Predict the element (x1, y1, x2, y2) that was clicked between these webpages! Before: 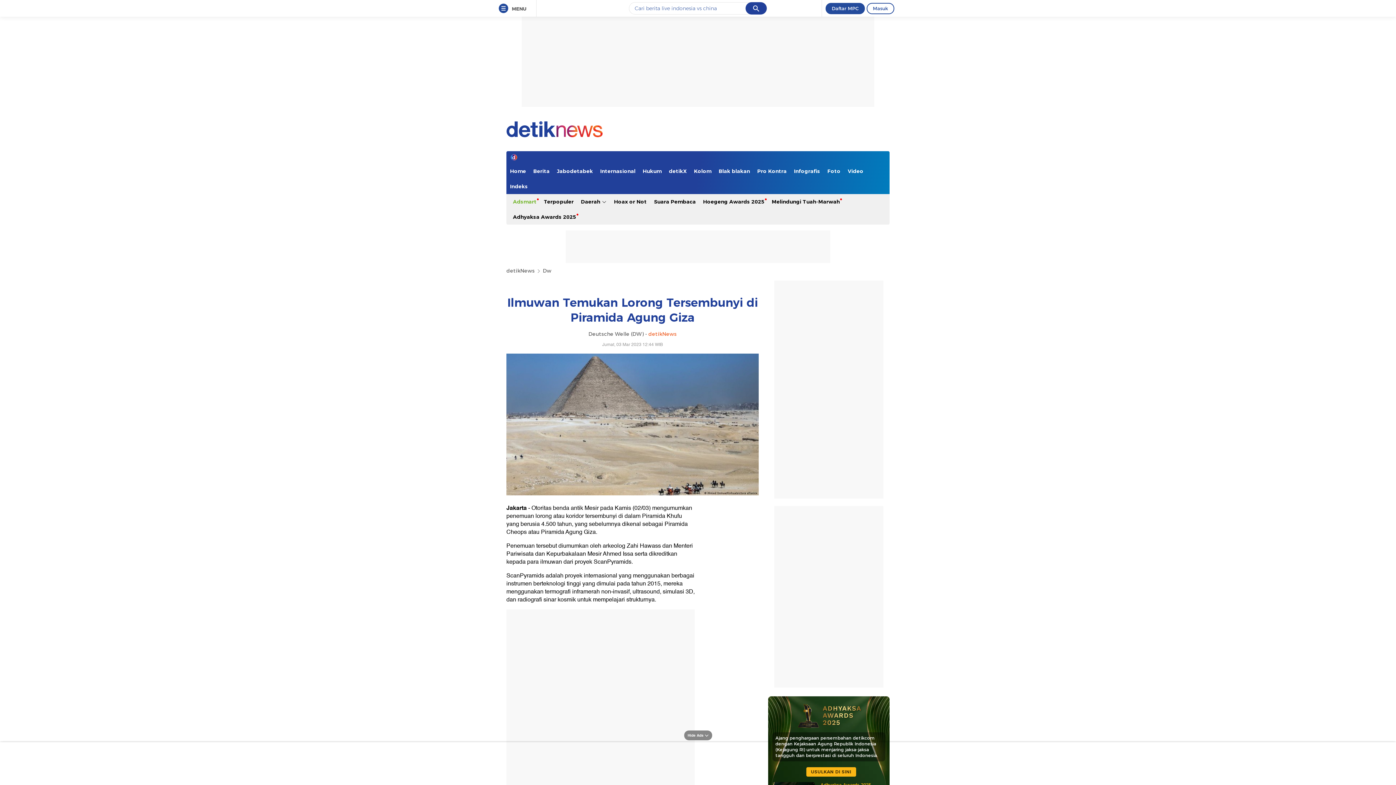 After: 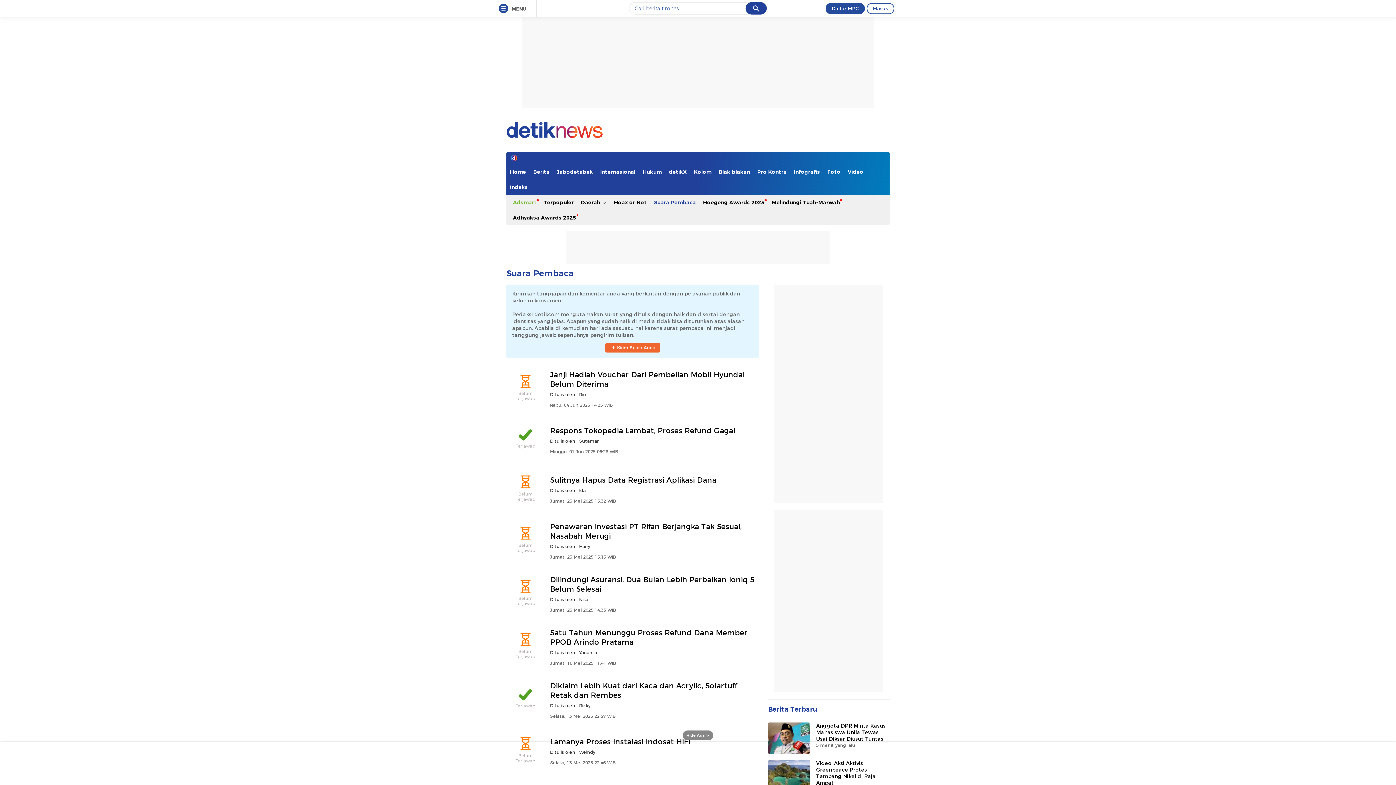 Action: bbox: (650, 194, 699, 209) label: Suara Pembaca